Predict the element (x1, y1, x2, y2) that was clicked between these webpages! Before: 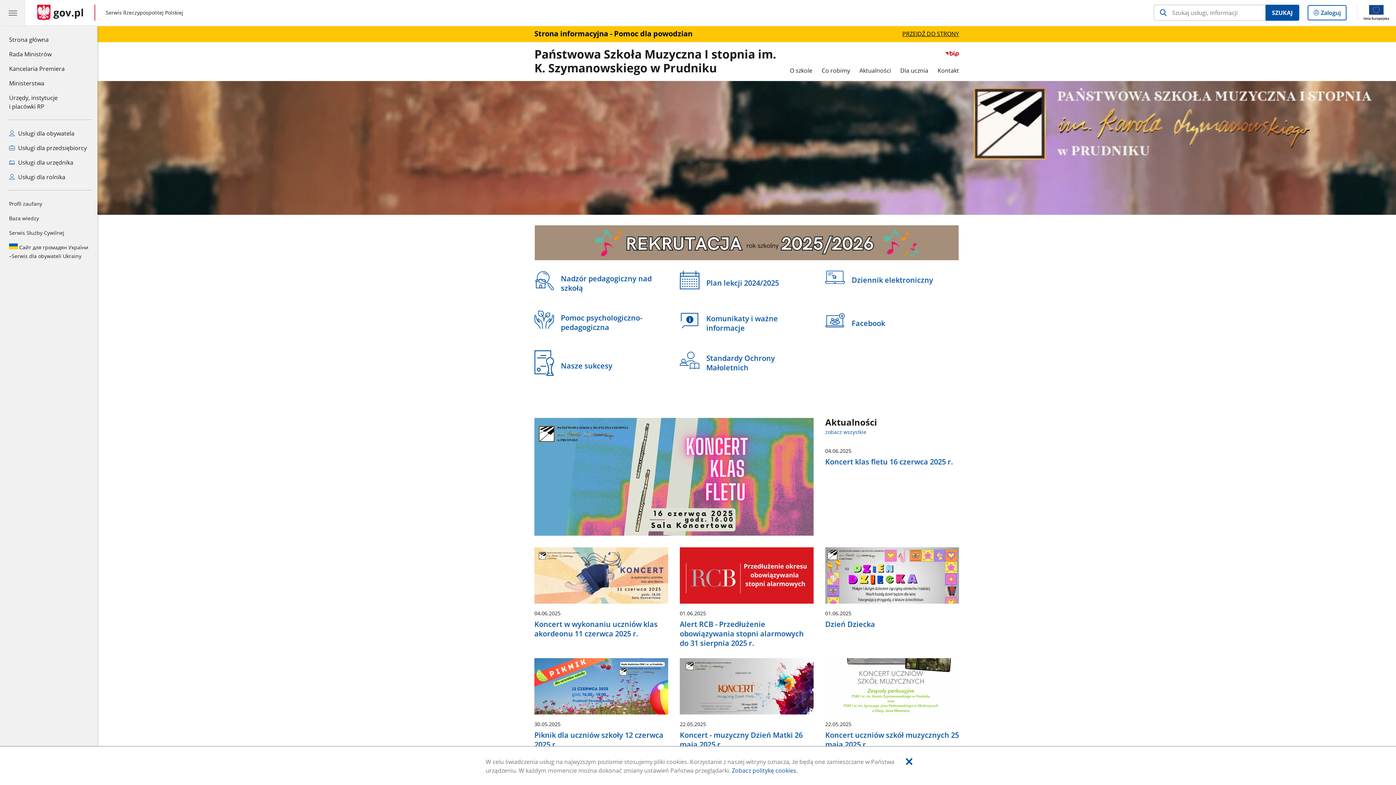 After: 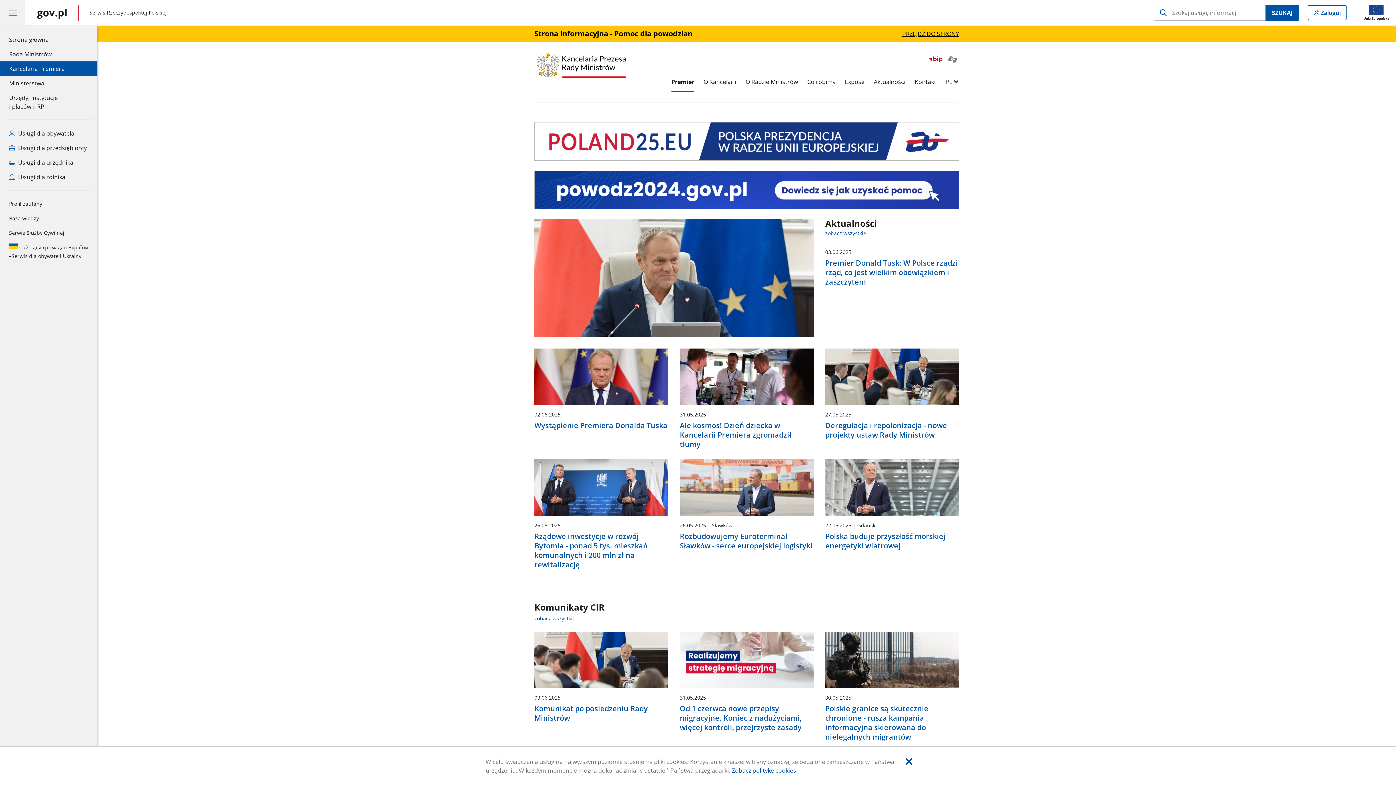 Action: label: Kancelaria Premiera bbox: (0, 61, 97, 76)